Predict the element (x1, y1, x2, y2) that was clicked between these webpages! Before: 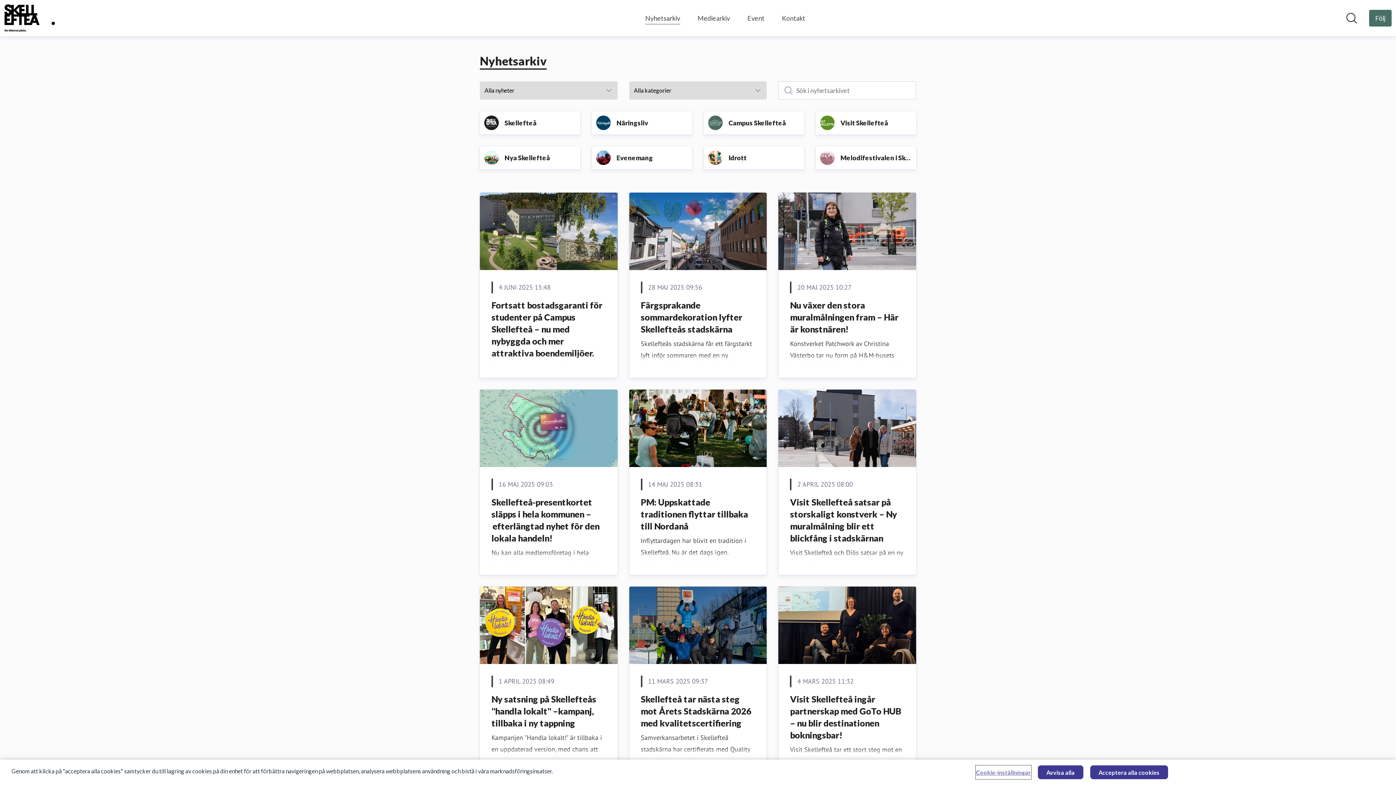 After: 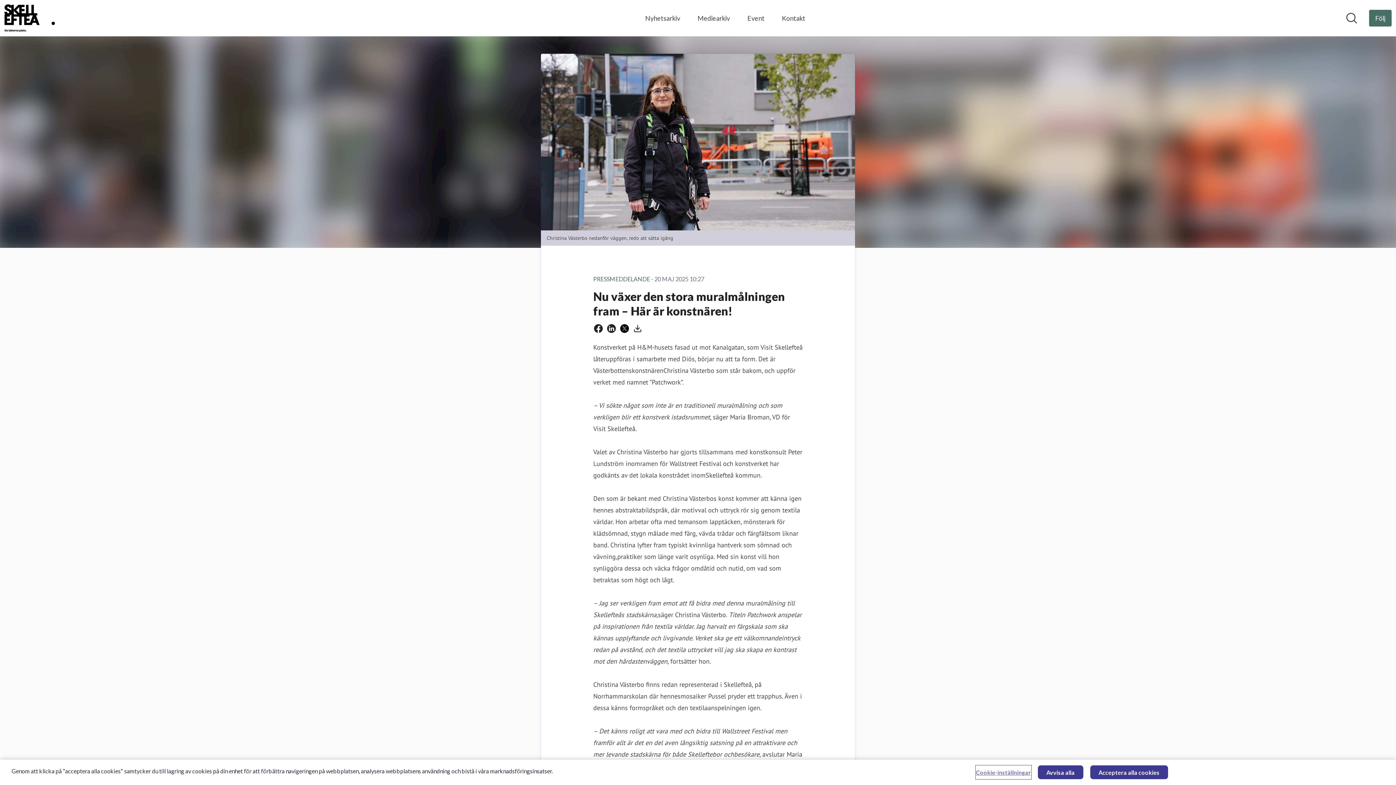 Action: bbox: (790, 299, 898, 334) label: Nu växer den stora muralmålningen fram – Här är konstnären!